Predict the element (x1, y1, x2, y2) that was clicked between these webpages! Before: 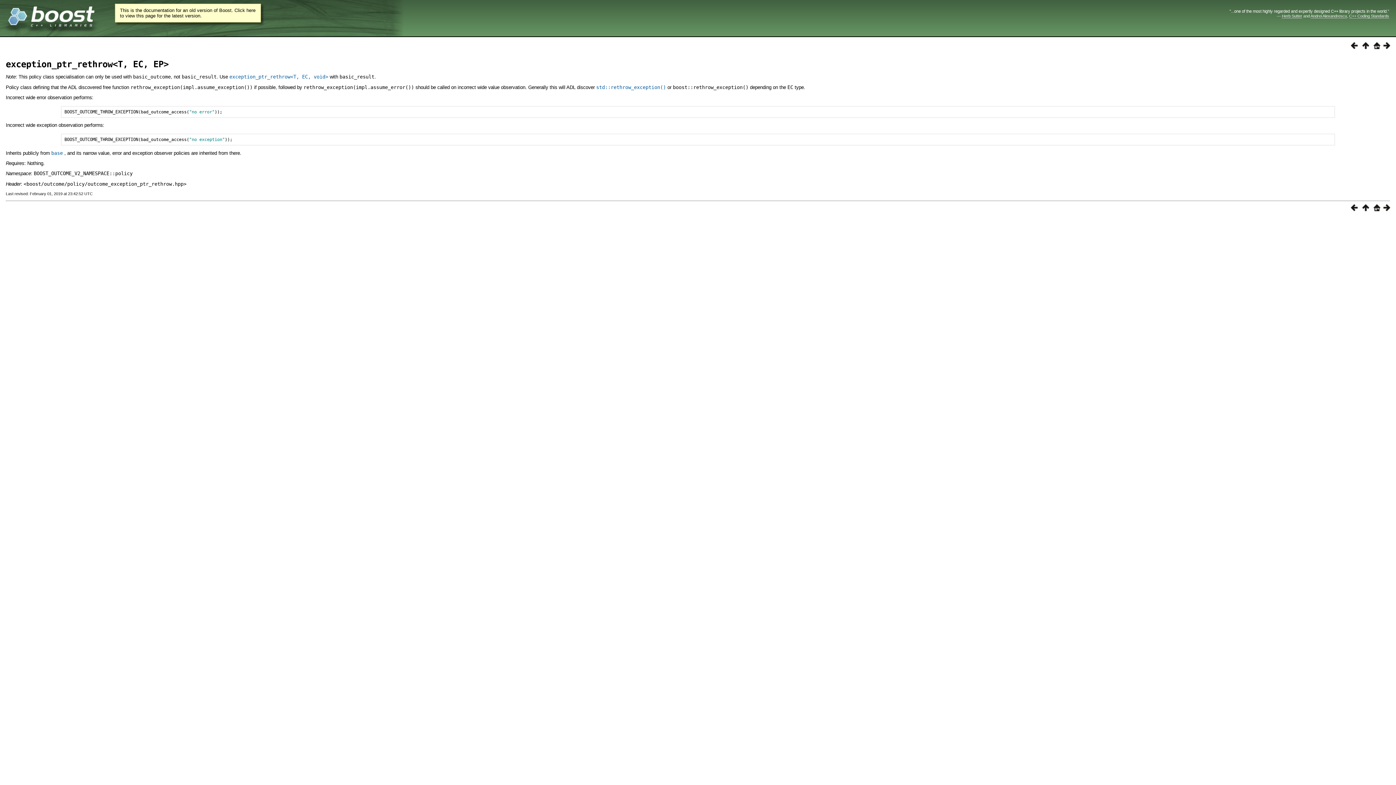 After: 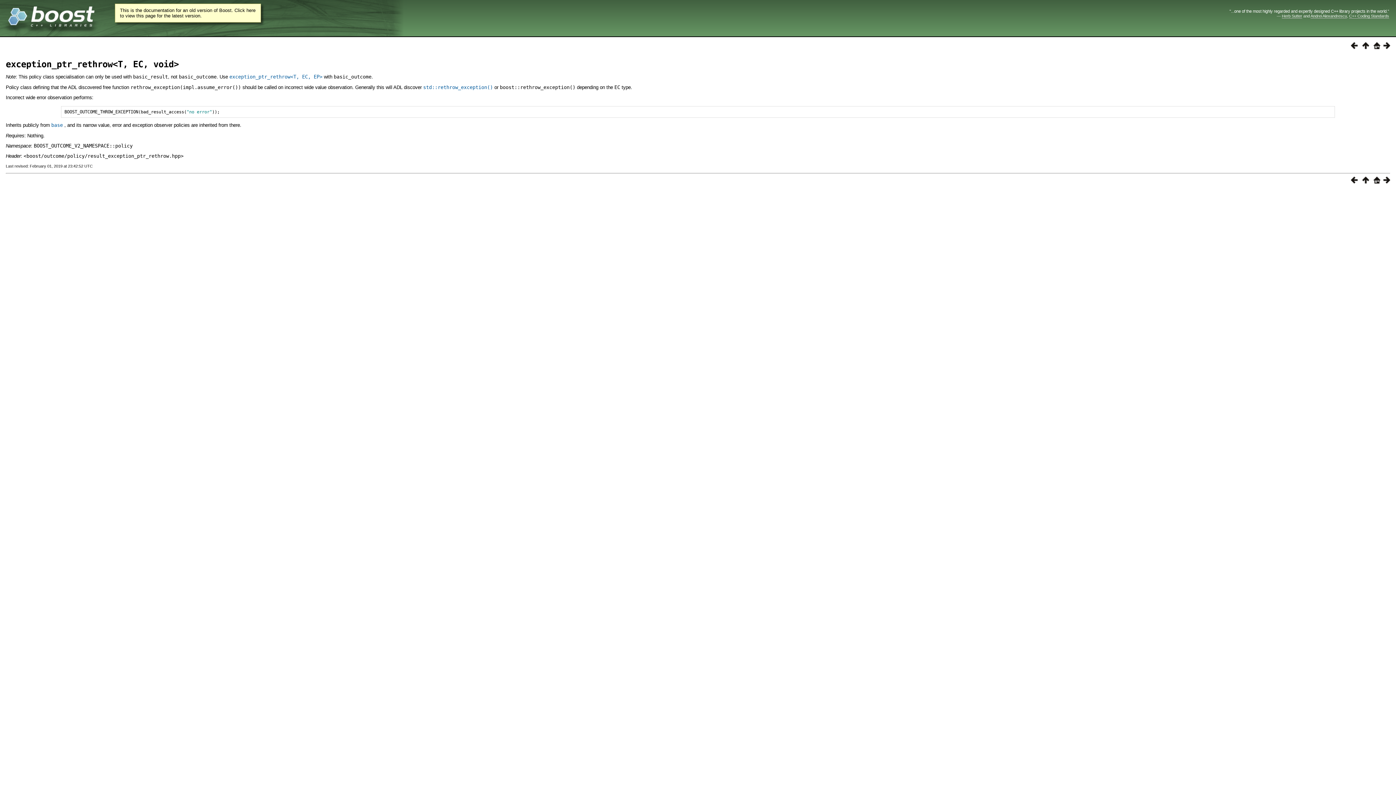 Action: bbox: (1380, 44, 1390, 50)